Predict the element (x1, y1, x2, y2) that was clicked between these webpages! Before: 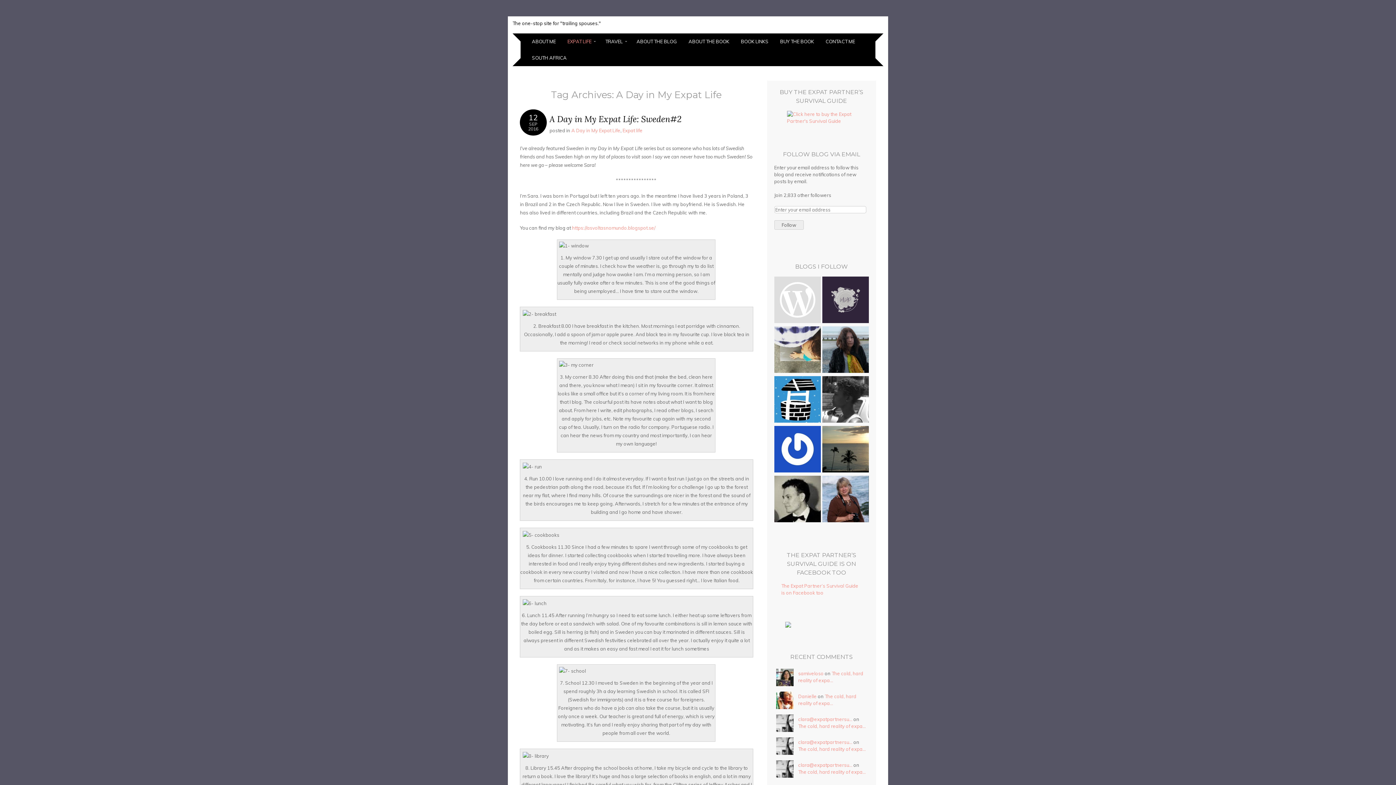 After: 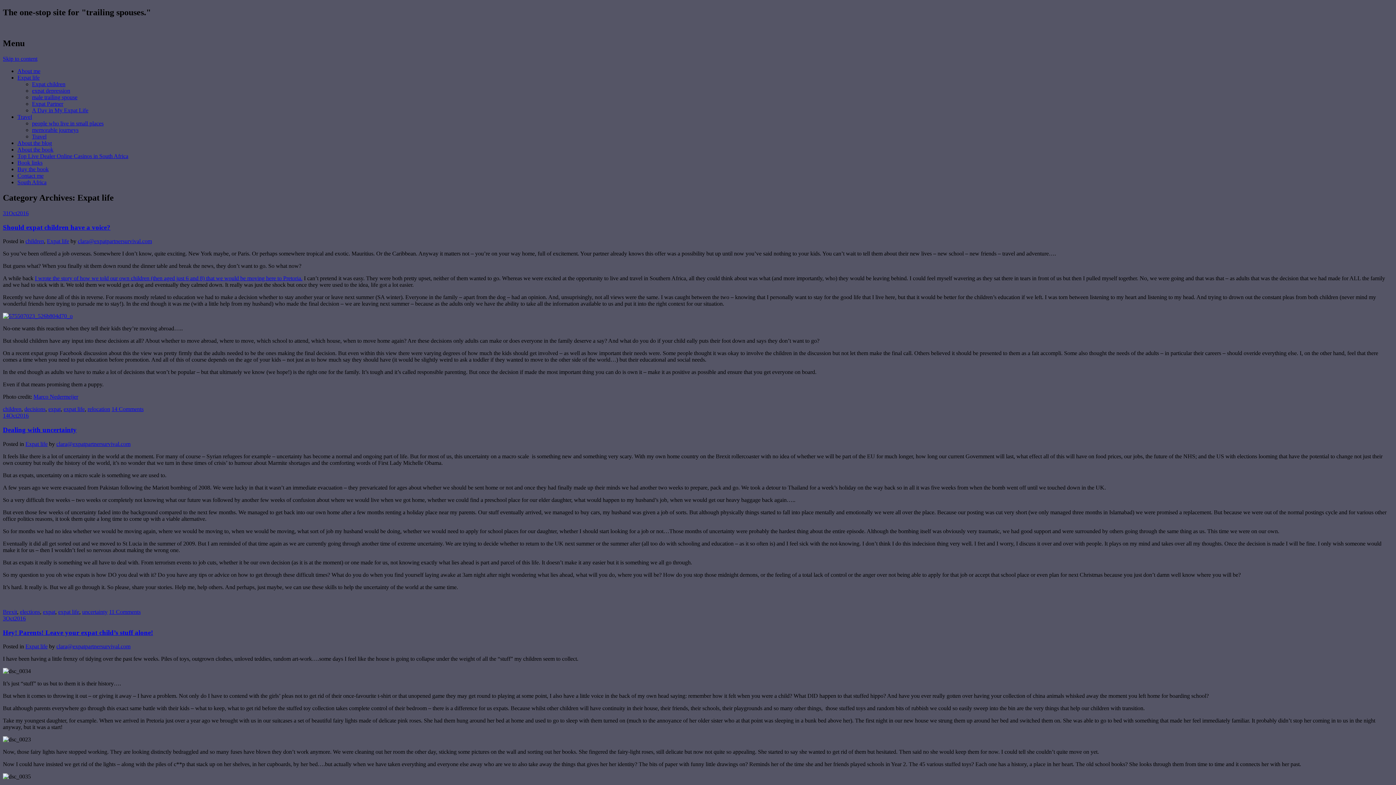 Action: bbox: (622, 127, 642, 133) label: Expat life